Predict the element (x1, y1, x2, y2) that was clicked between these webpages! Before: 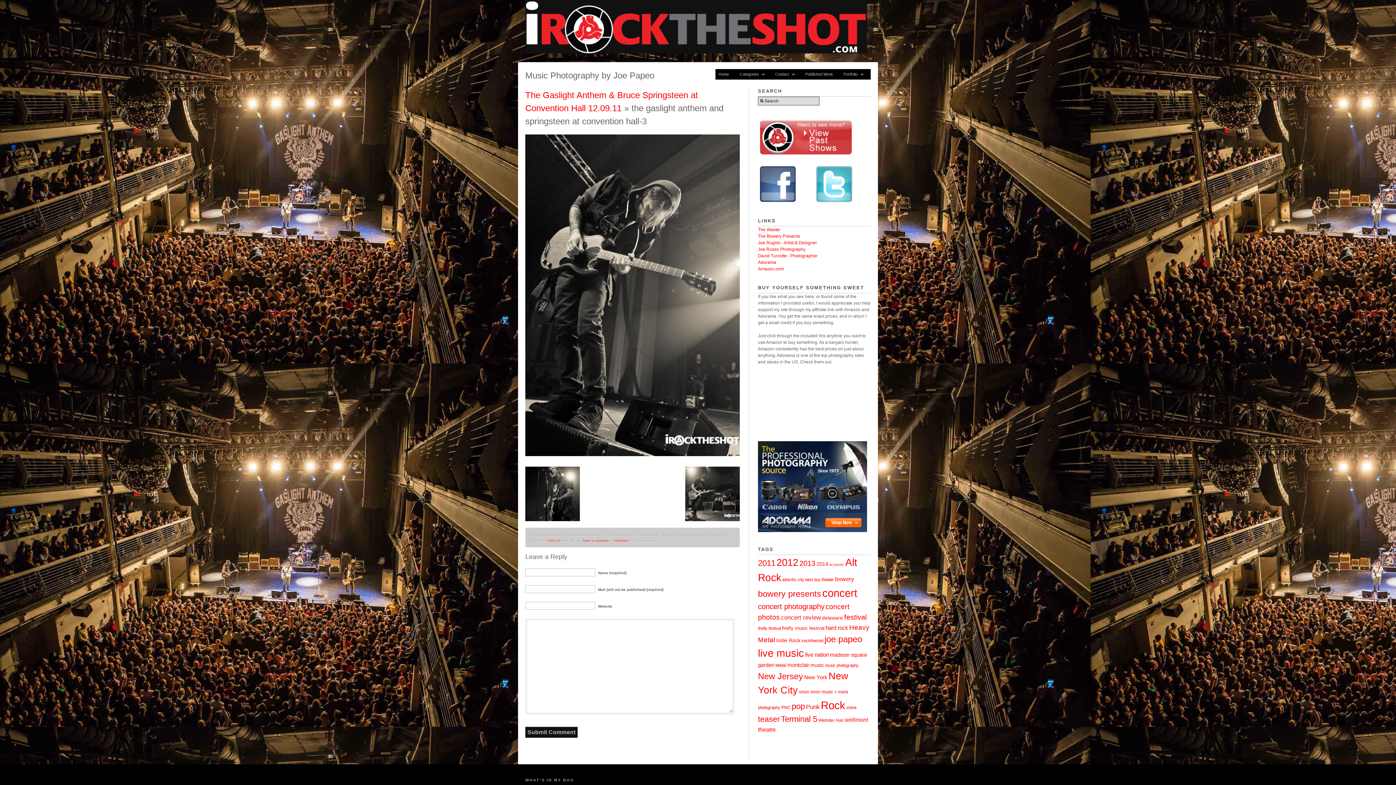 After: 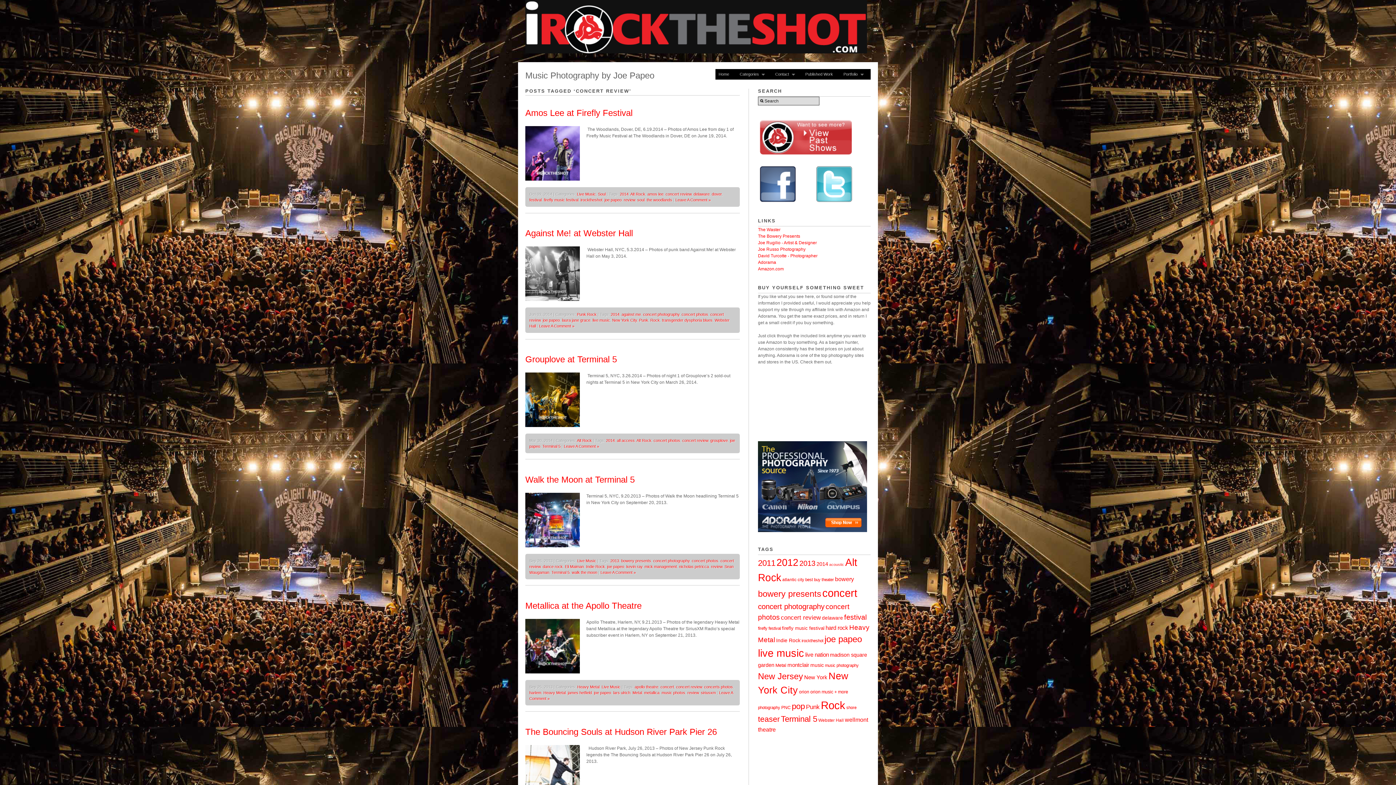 Action: bbox: (781, 614, 821, 621) label: concert review (22 items)